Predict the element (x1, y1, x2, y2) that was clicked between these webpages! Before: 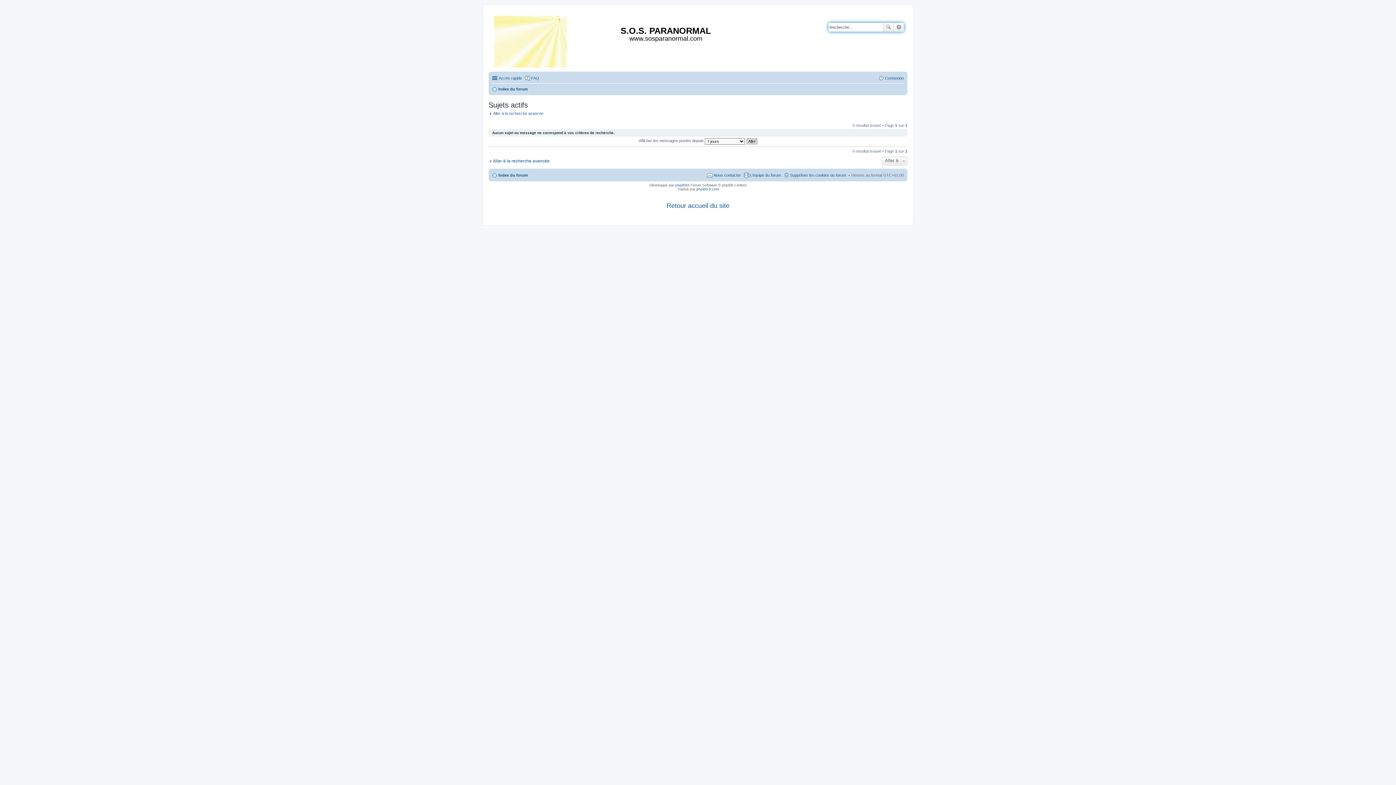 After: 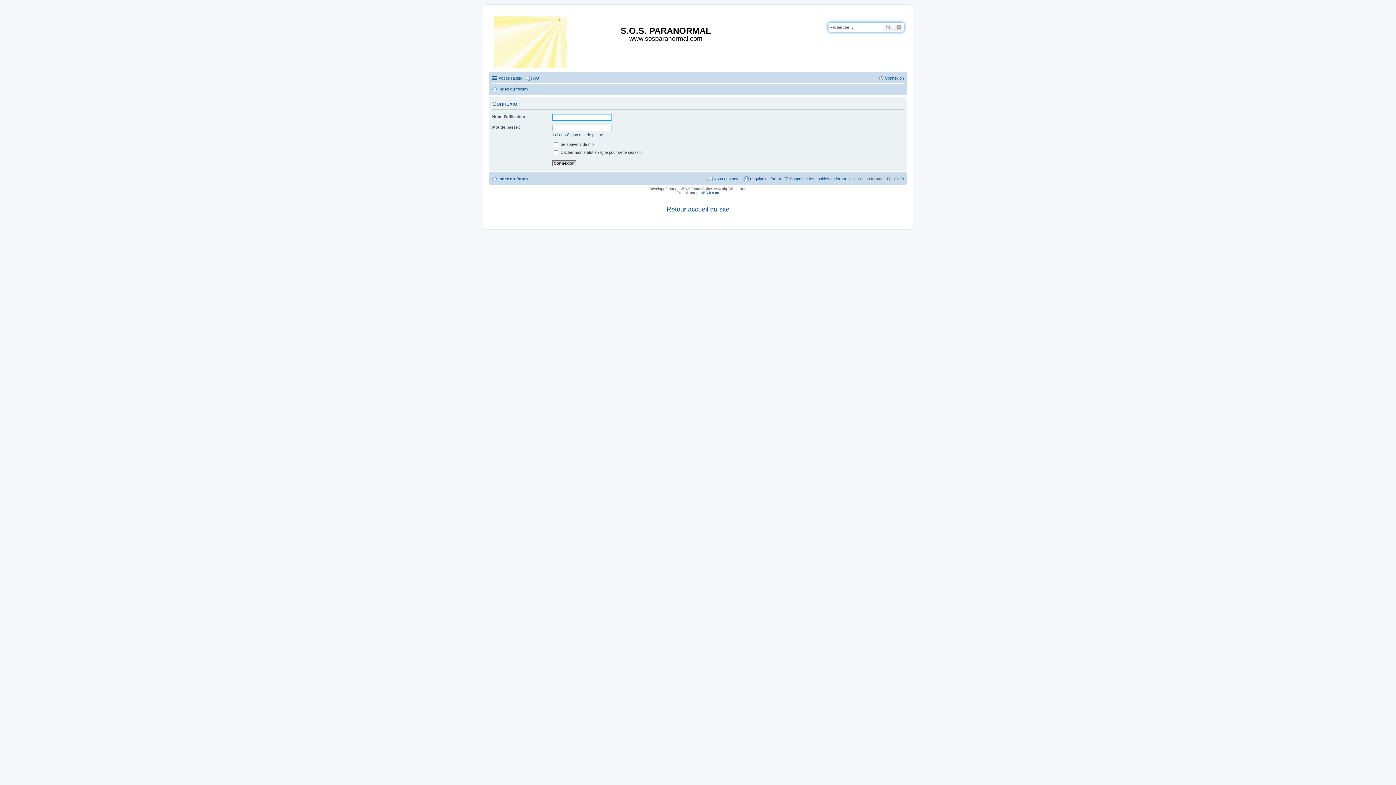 Action: label: Connexion bbox: (878, 73, 904, 82)